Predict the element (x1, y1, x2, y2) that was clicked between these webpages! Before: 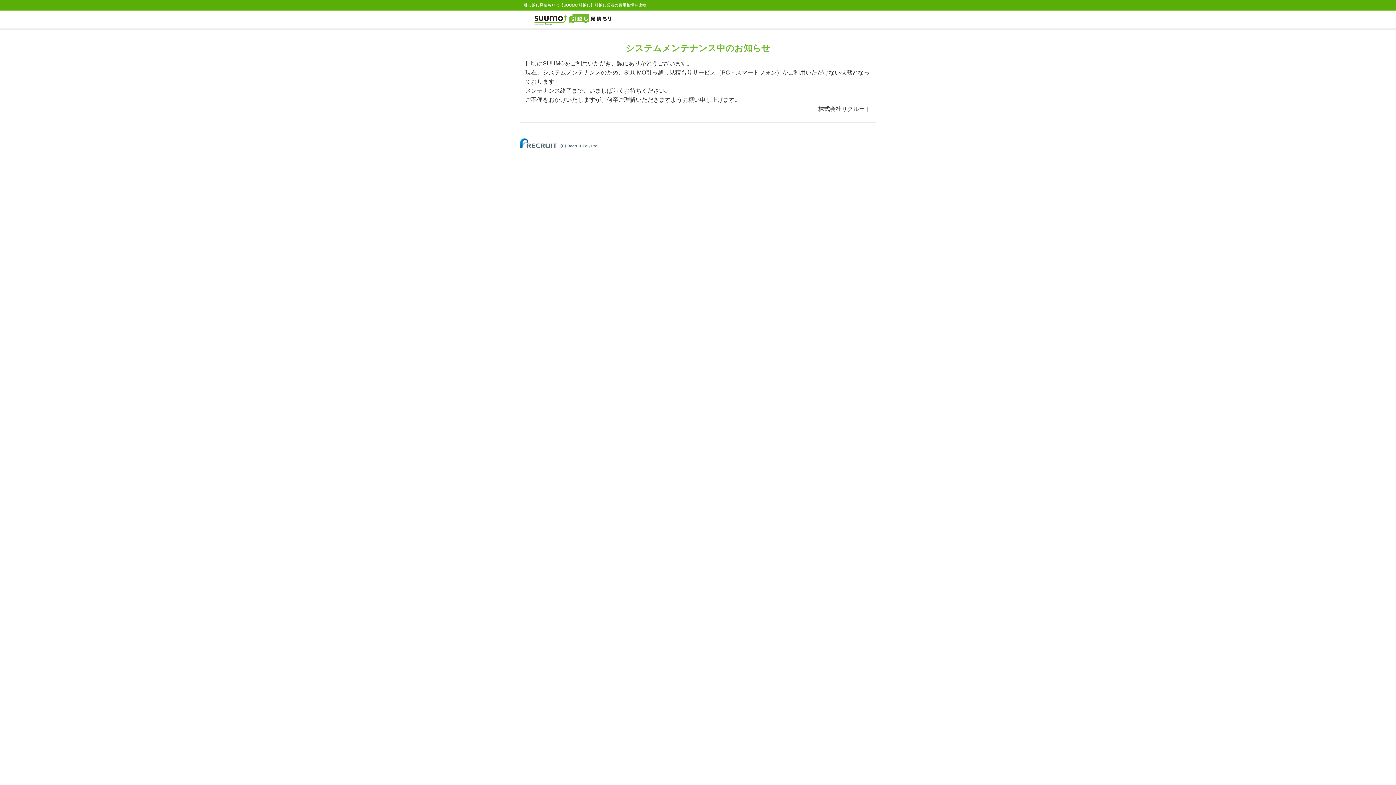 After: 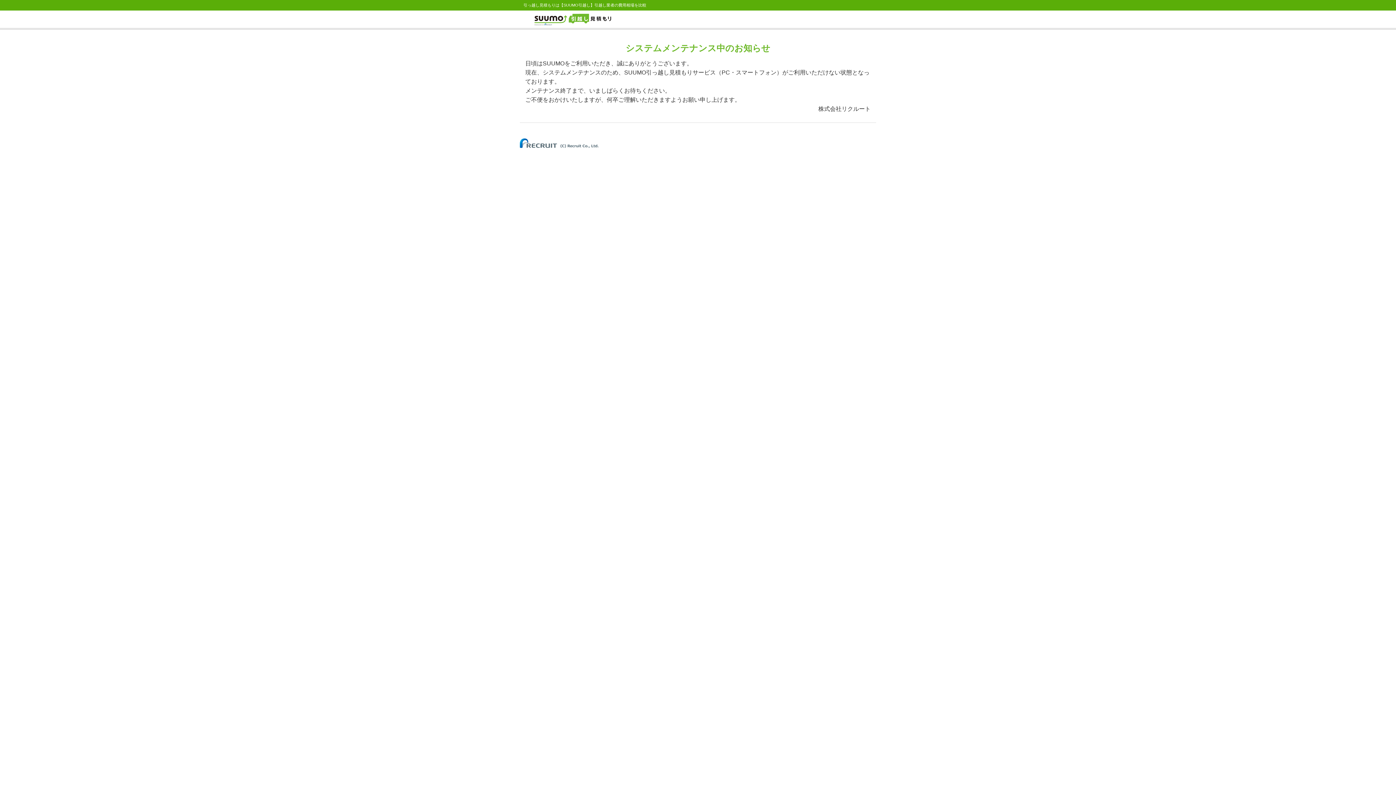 Action: bbox: (520, 140, 598, 144)